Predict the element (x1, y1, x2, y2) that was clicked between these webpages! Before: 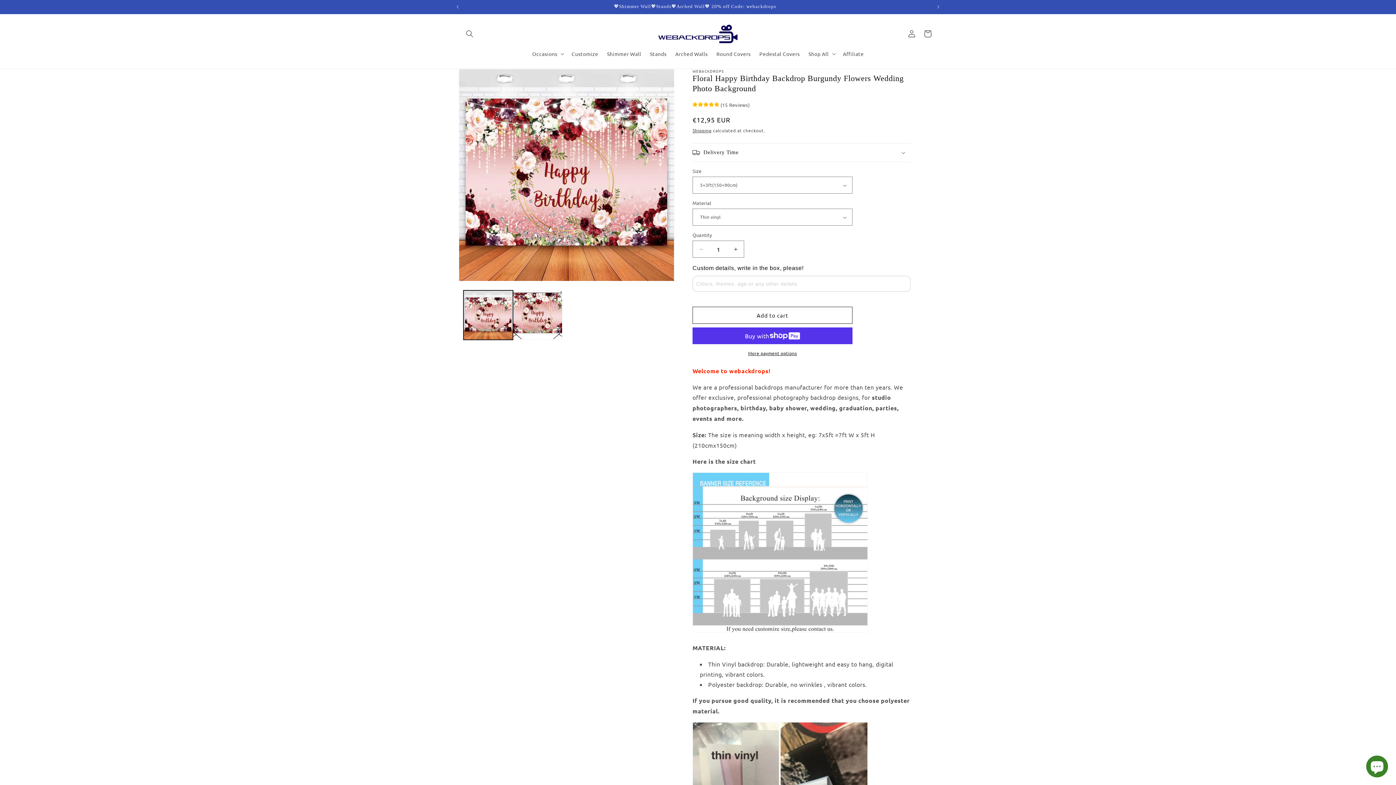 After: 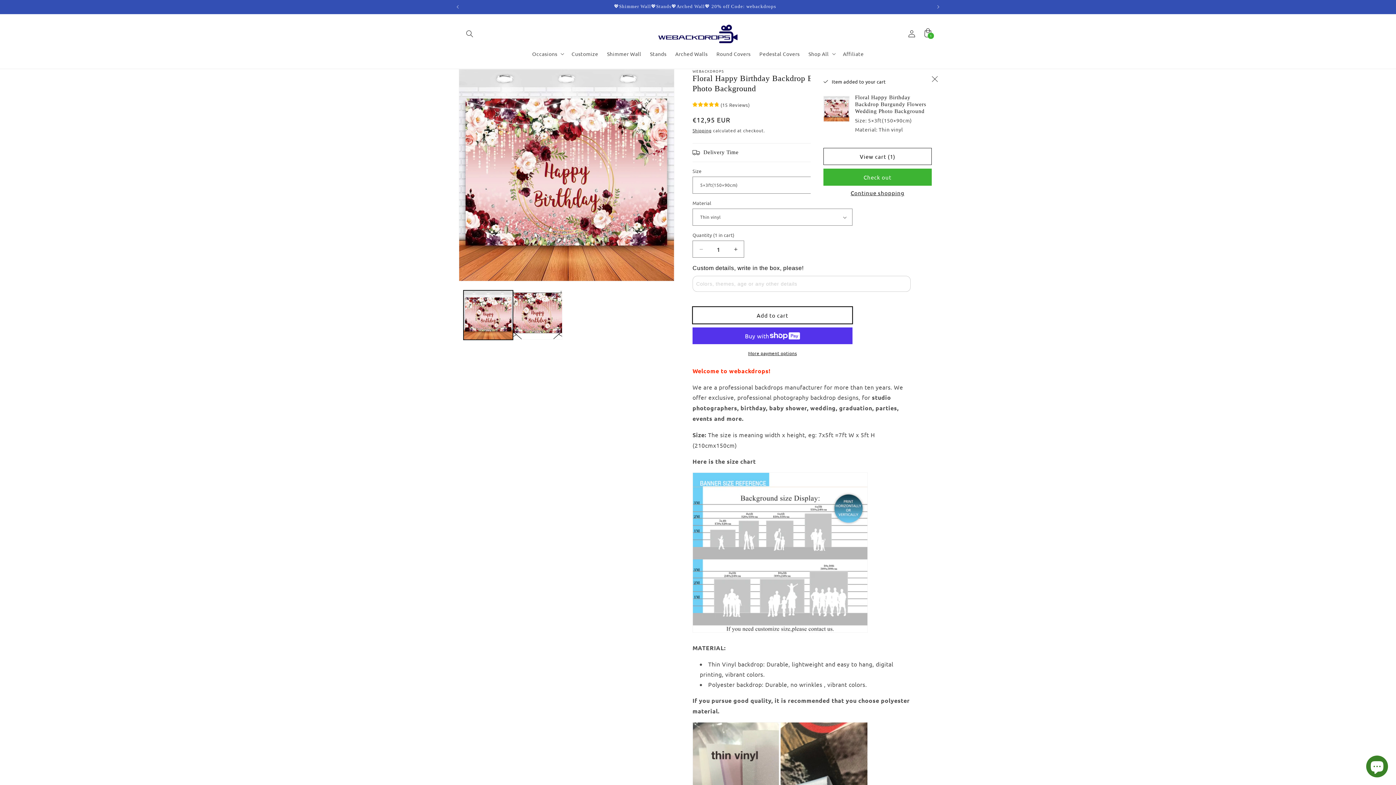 Action: bbox: (692, 306, 852, 324) label: Add to cart